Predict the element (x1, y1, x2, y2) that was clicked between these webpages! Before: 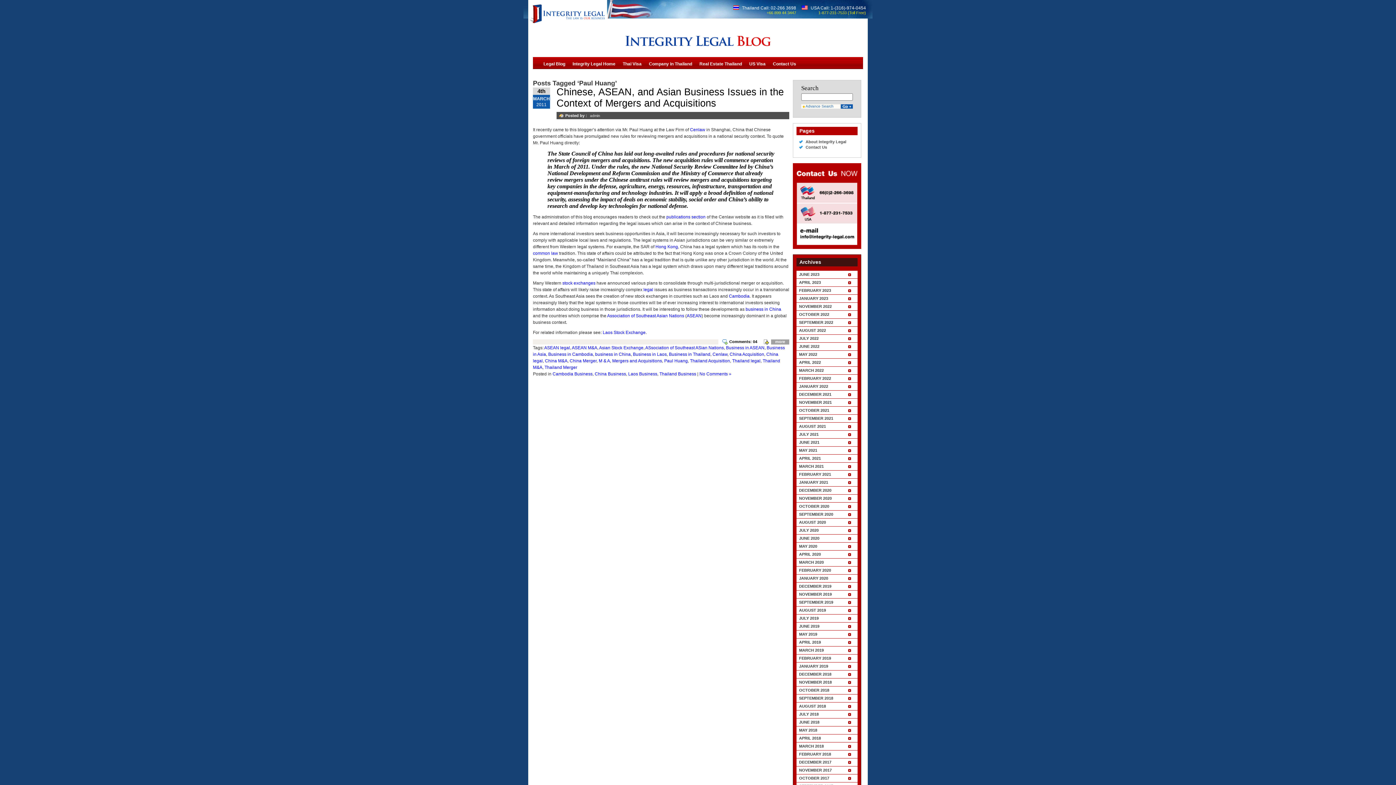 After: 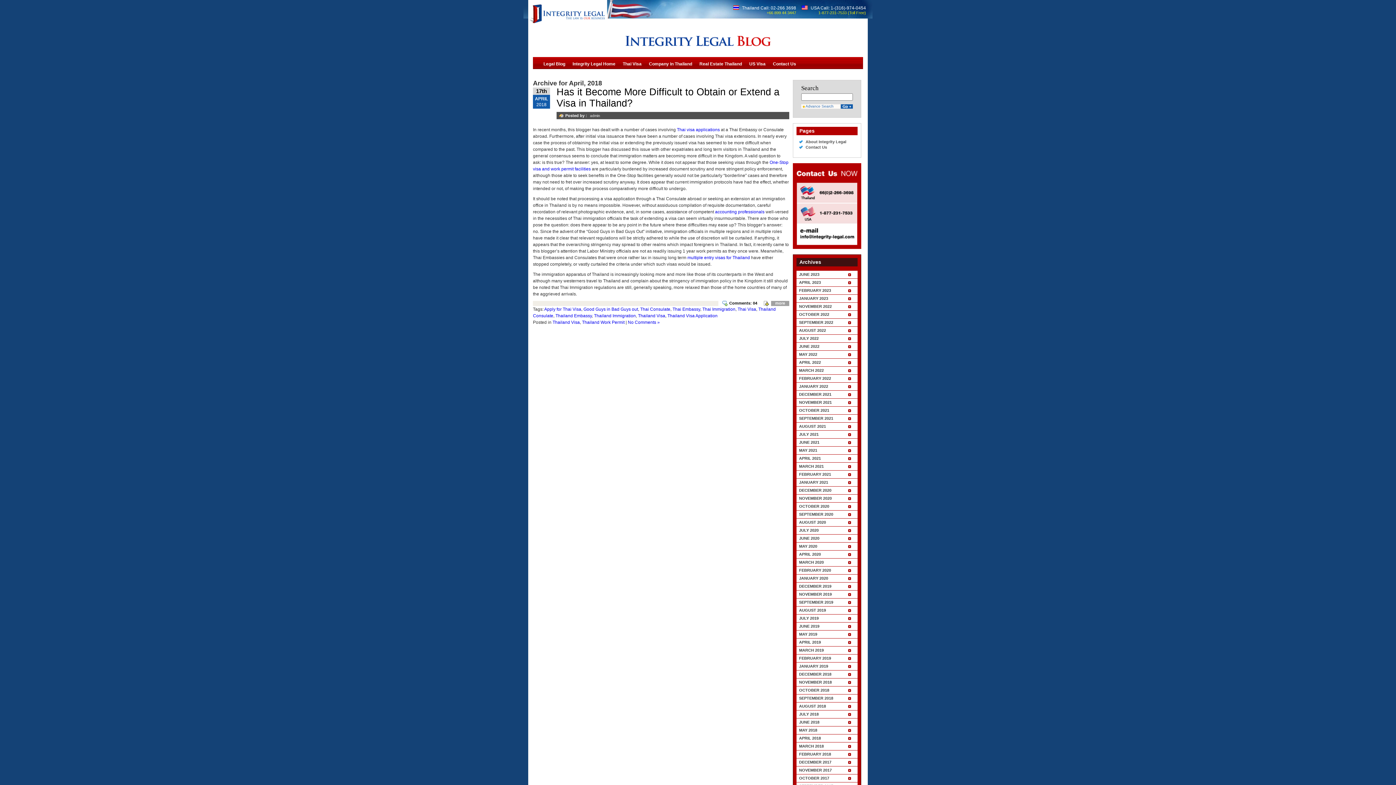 Action: label: APRIL 2018 bbox: (796, 734, 857, 742)